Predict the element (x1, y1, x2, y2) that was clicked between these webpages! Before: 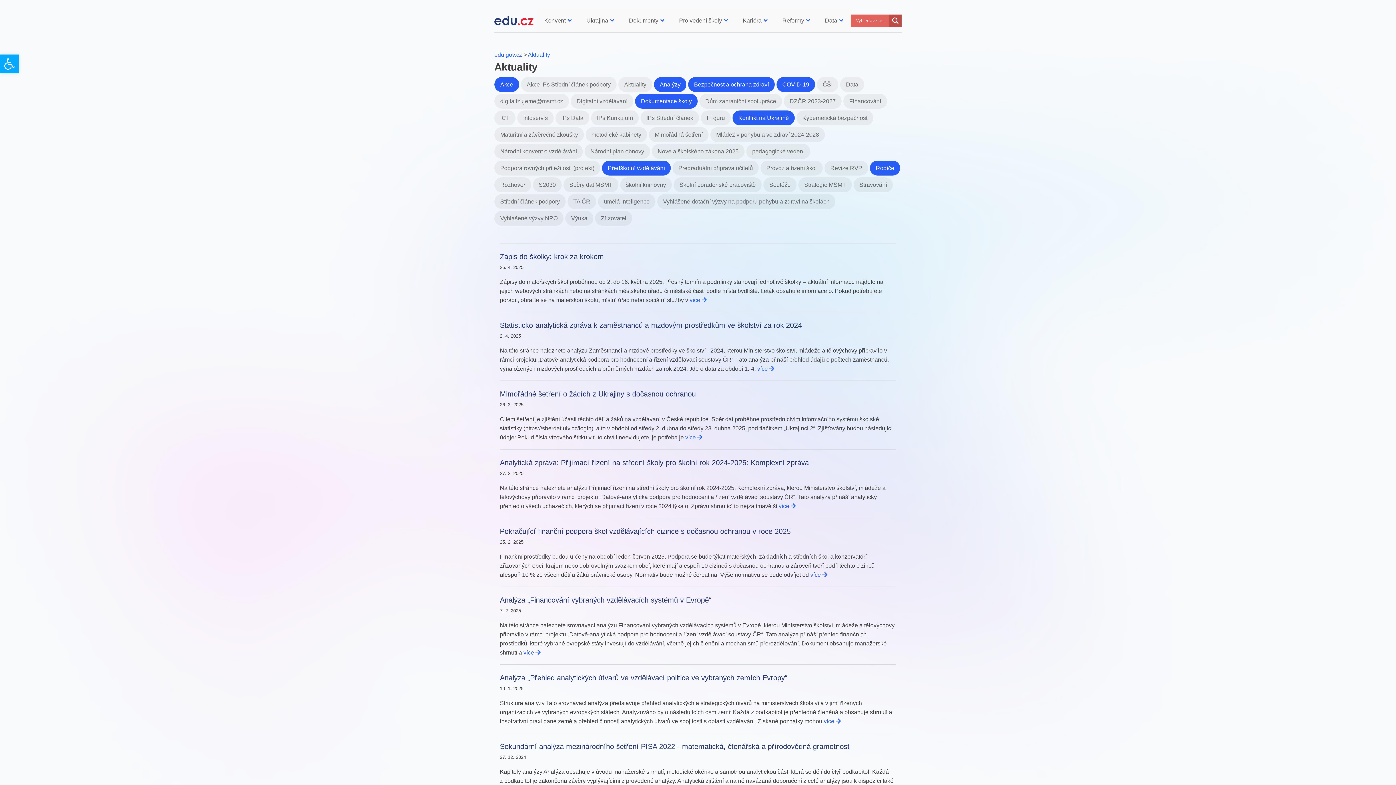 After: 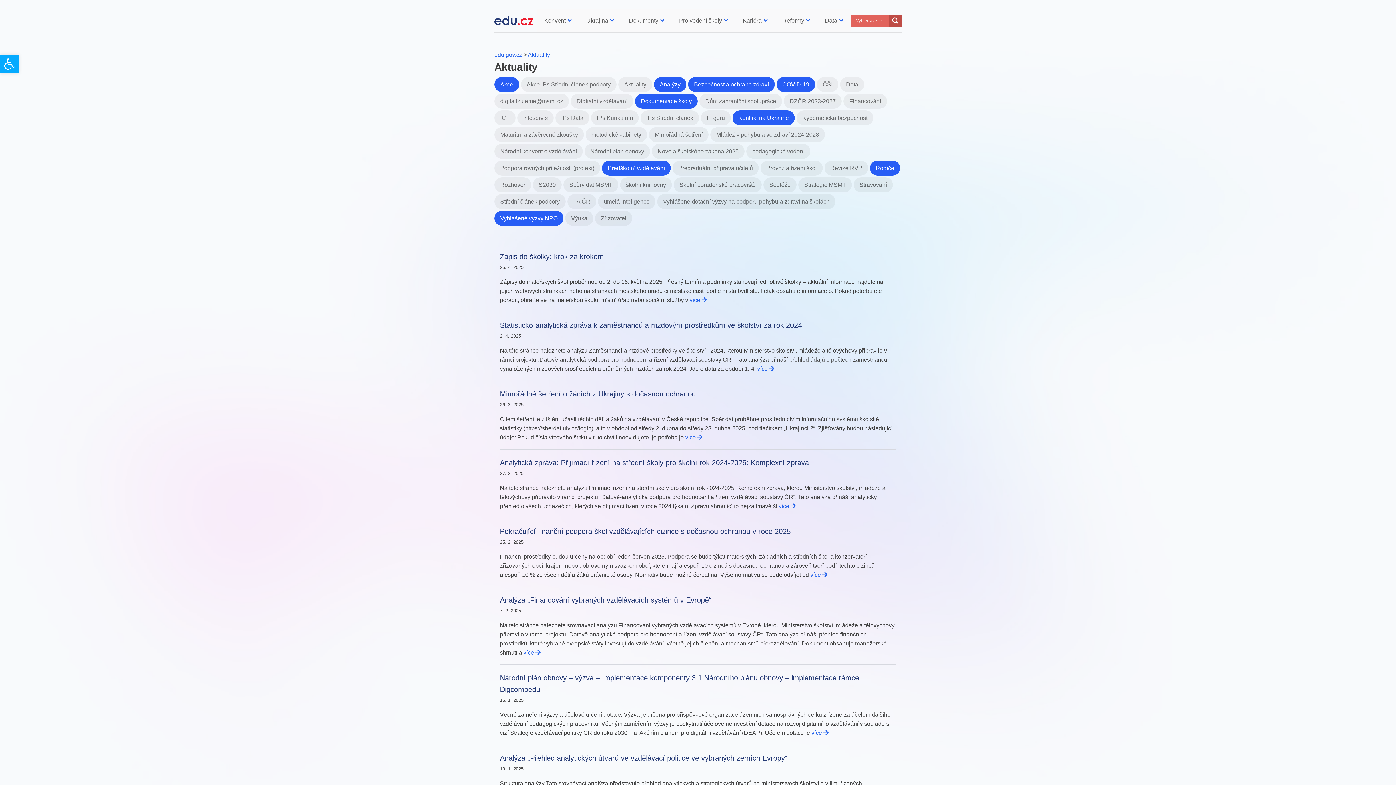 Action: label: Vyhlášené výzvy NPO bbox: (492, 215, 563, 221)